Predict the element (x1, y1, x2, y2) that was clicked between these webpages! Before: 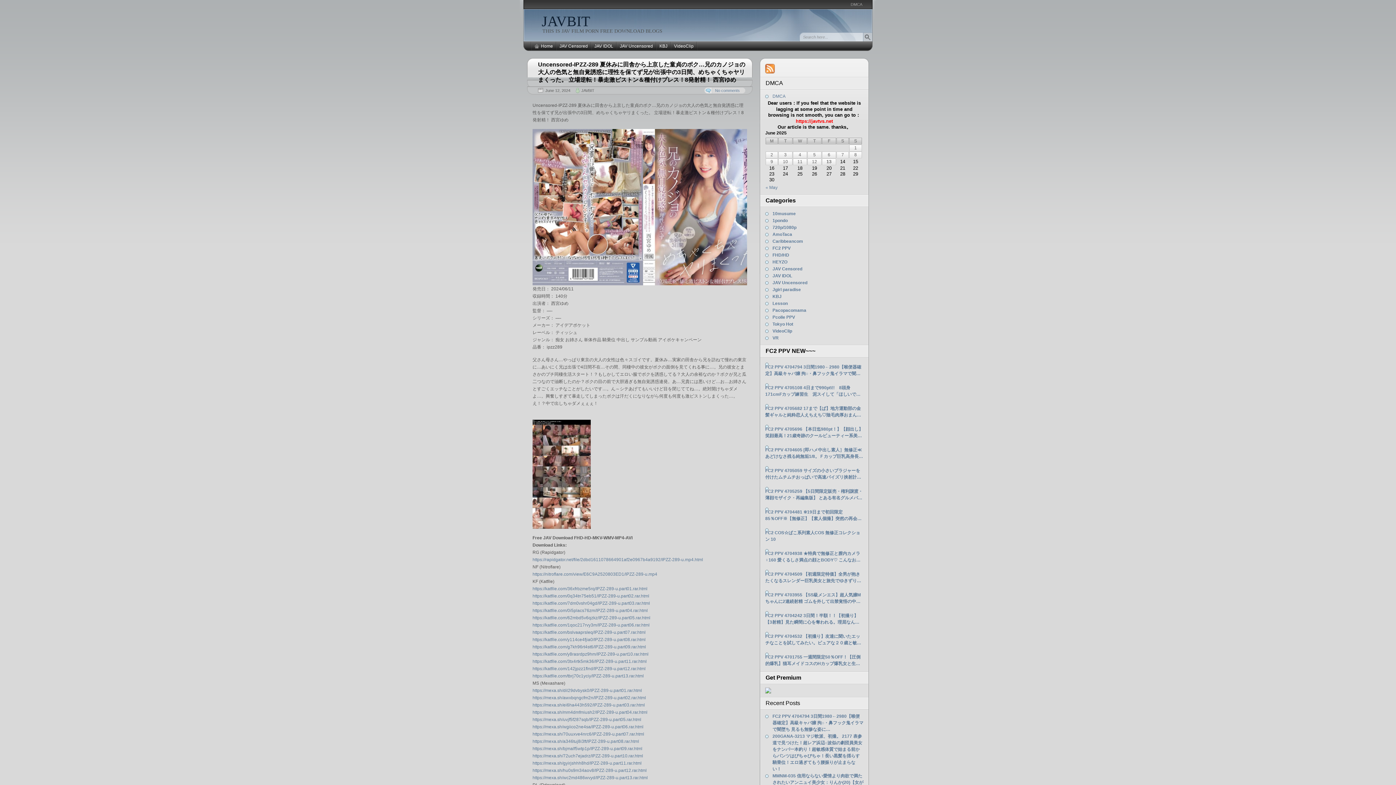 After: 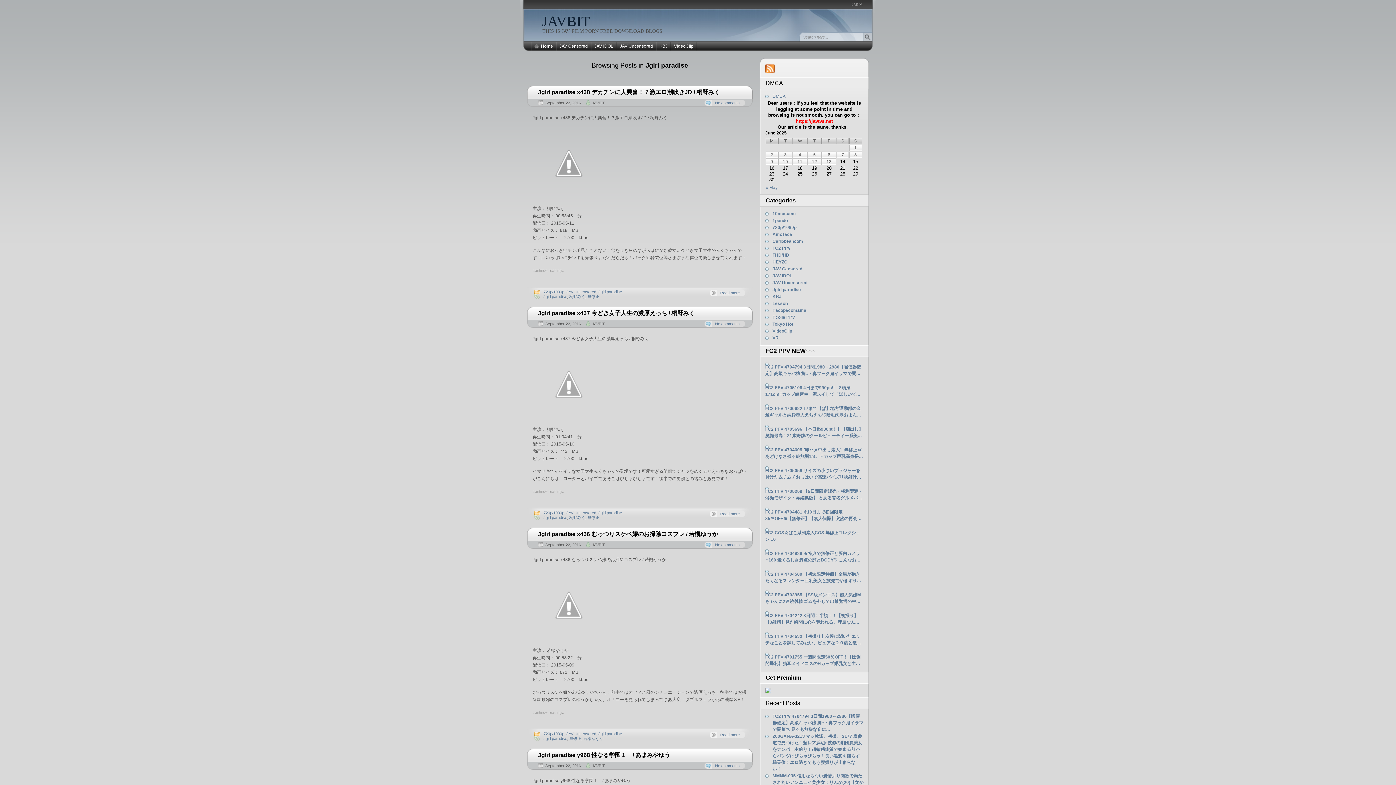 Action: label: Jgirl paradise bbox: (772, 287, 801, 292)